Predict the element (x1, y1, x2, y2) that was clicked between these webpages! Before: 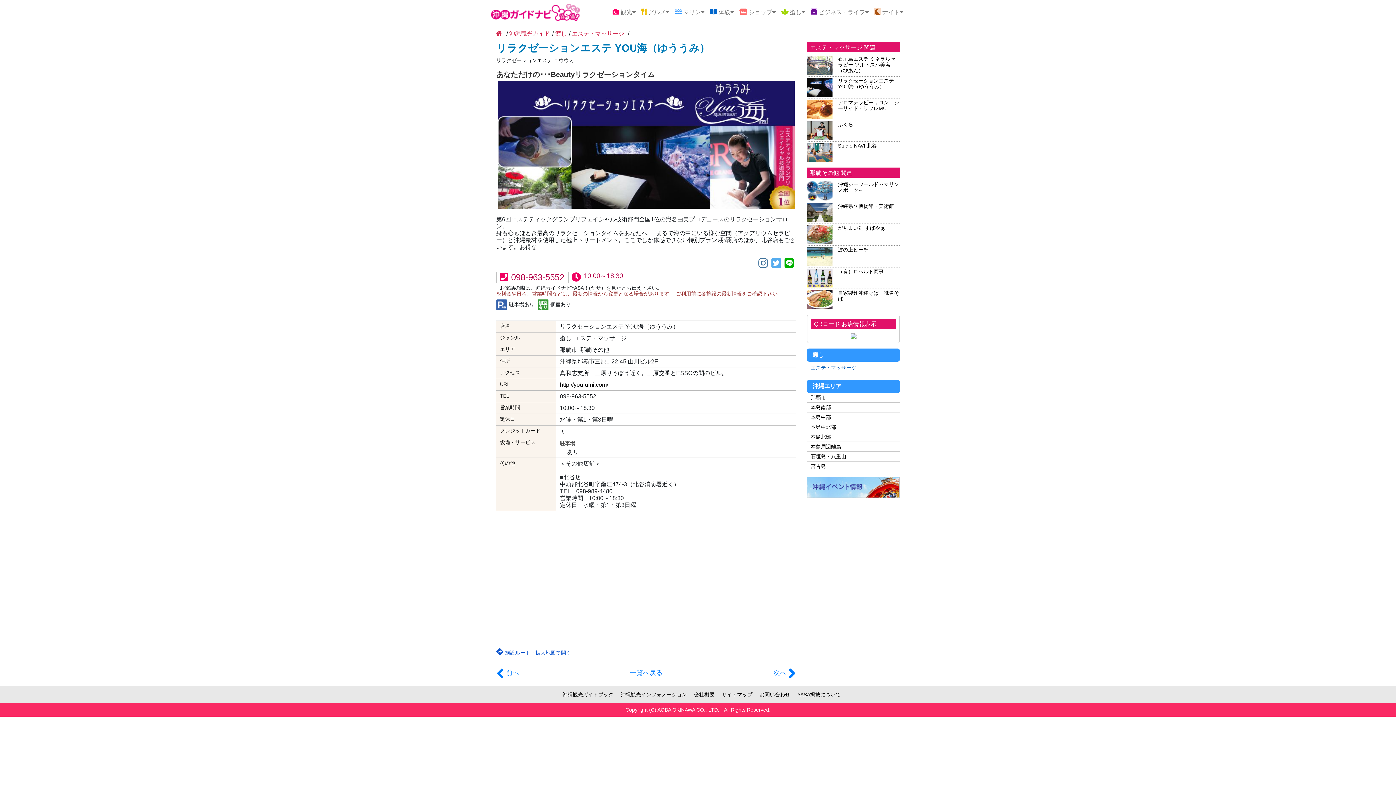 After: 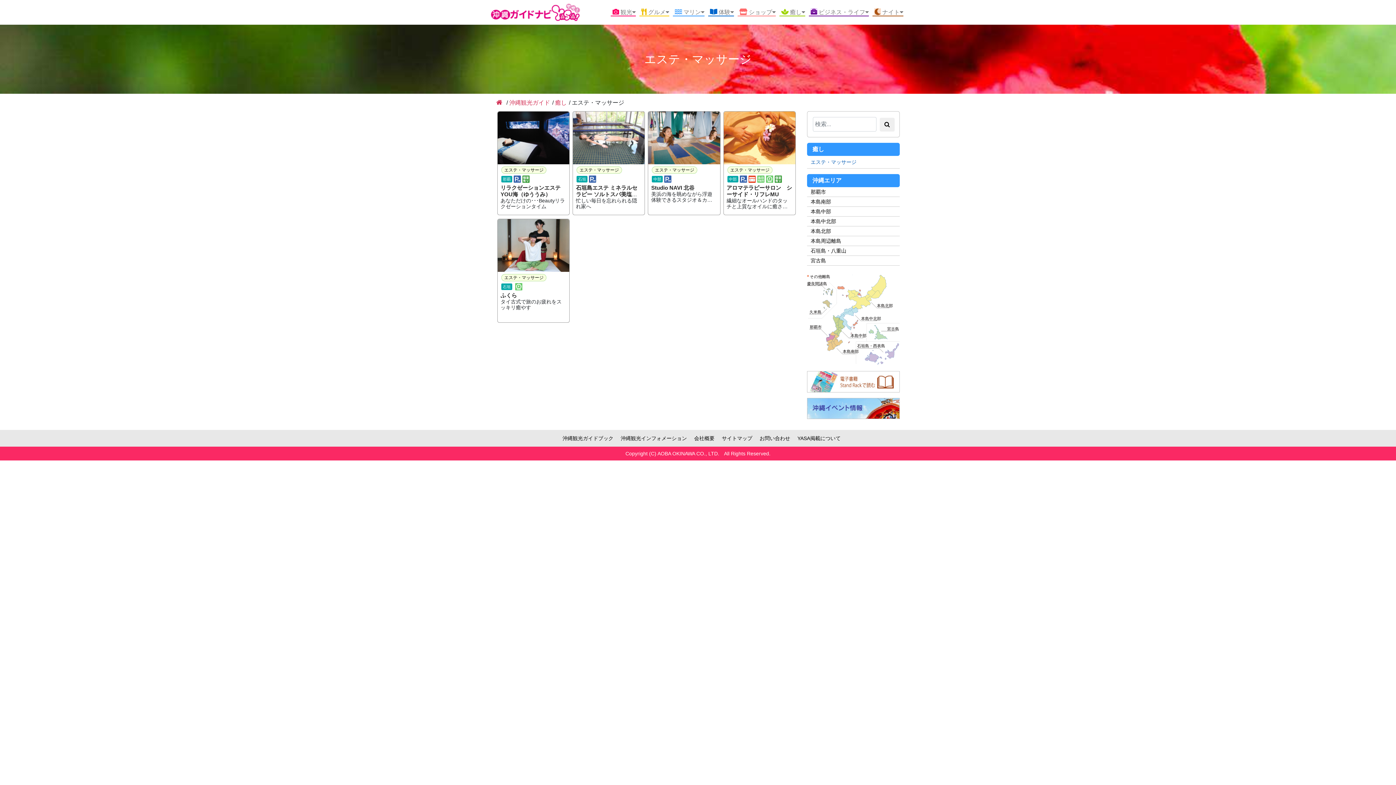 Action: label: エステ・マッサージ bbox: (810, 364, 856, 370)